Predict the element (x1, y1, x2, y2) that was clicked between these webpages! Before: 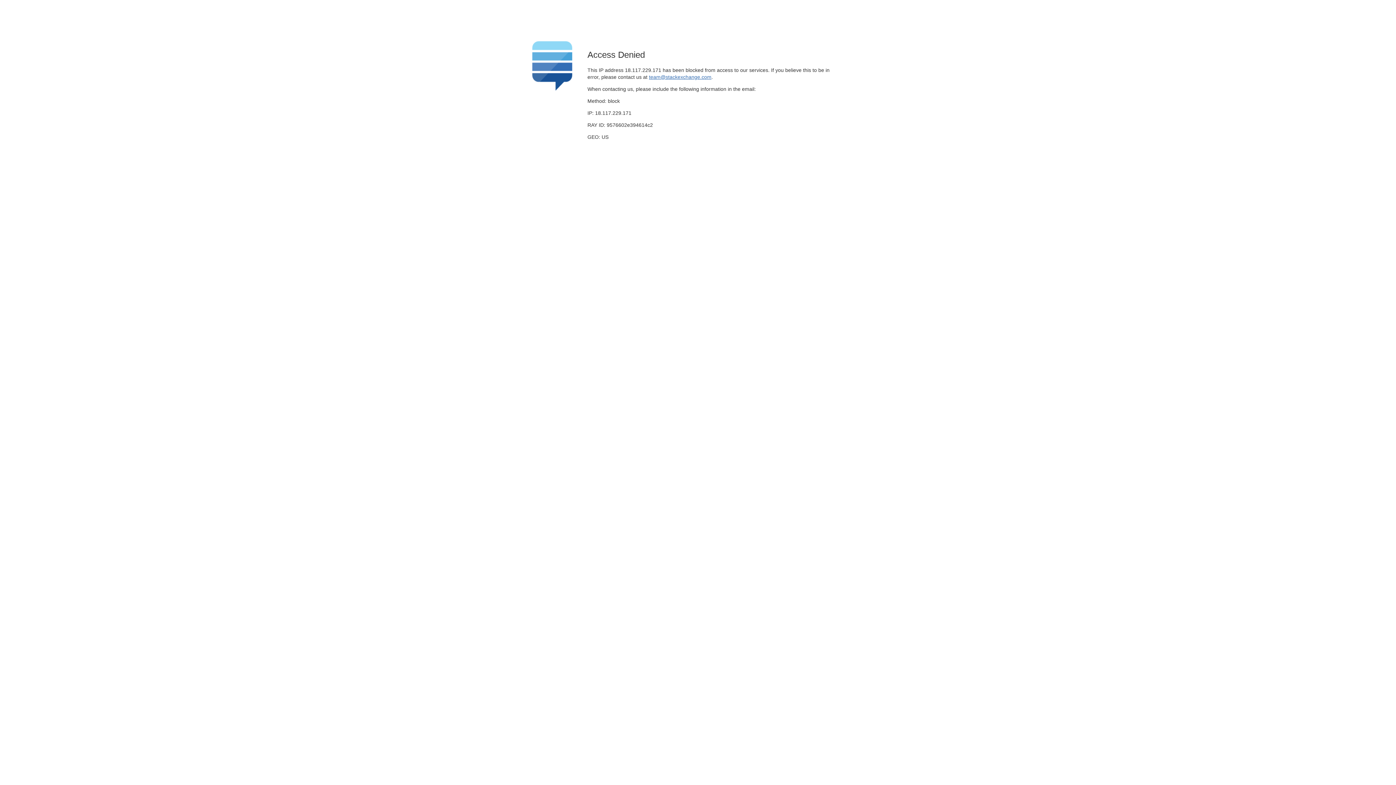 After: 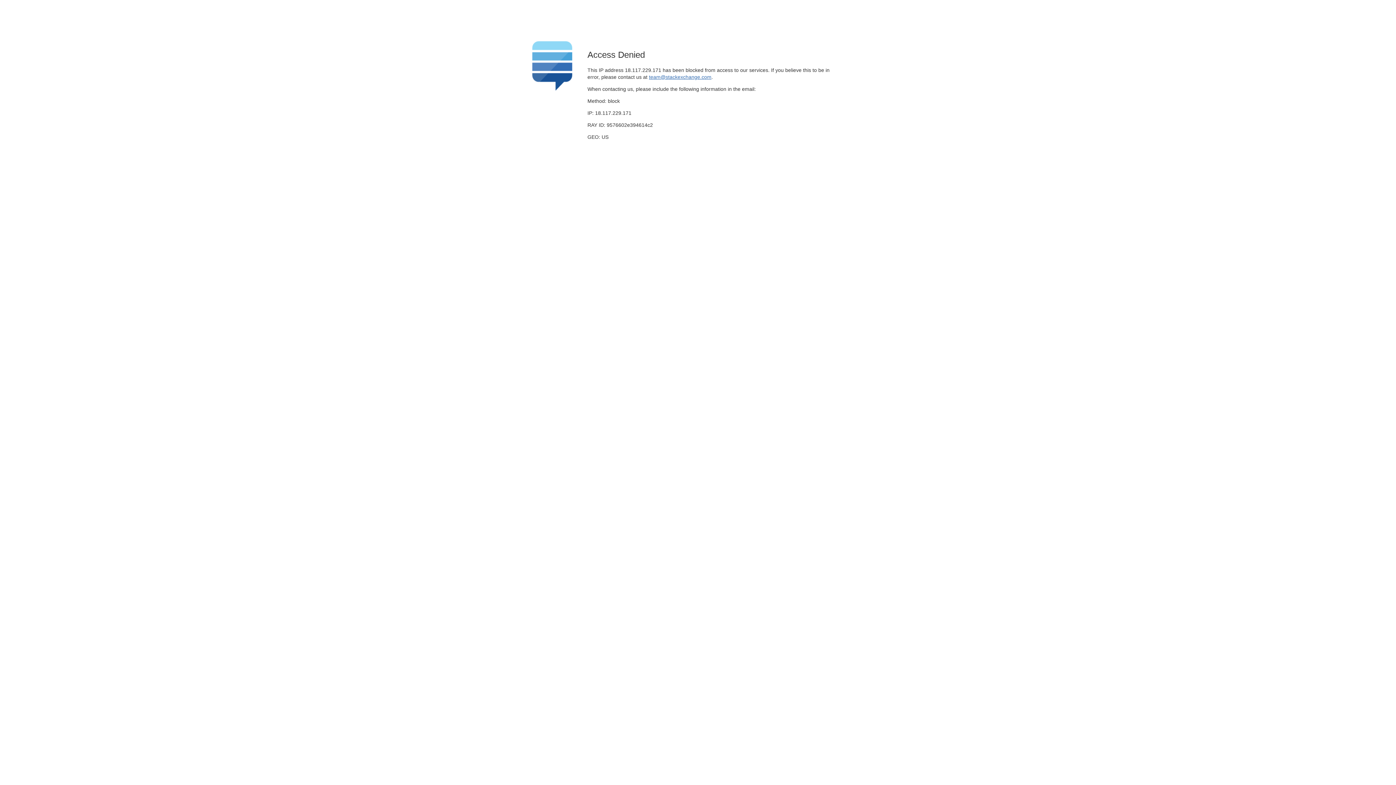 Action: bbox: (649, 74, 711, 79) label: team@stackexchange.com